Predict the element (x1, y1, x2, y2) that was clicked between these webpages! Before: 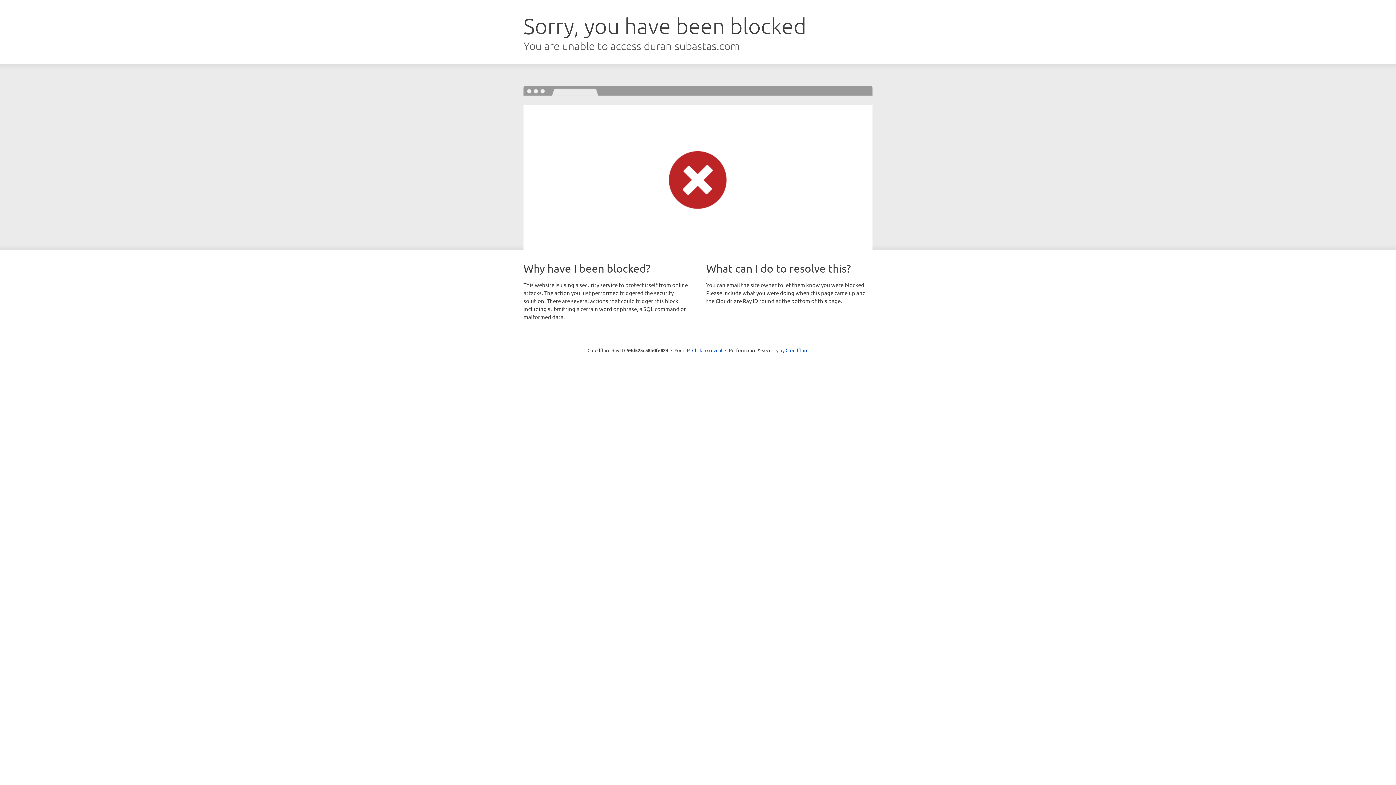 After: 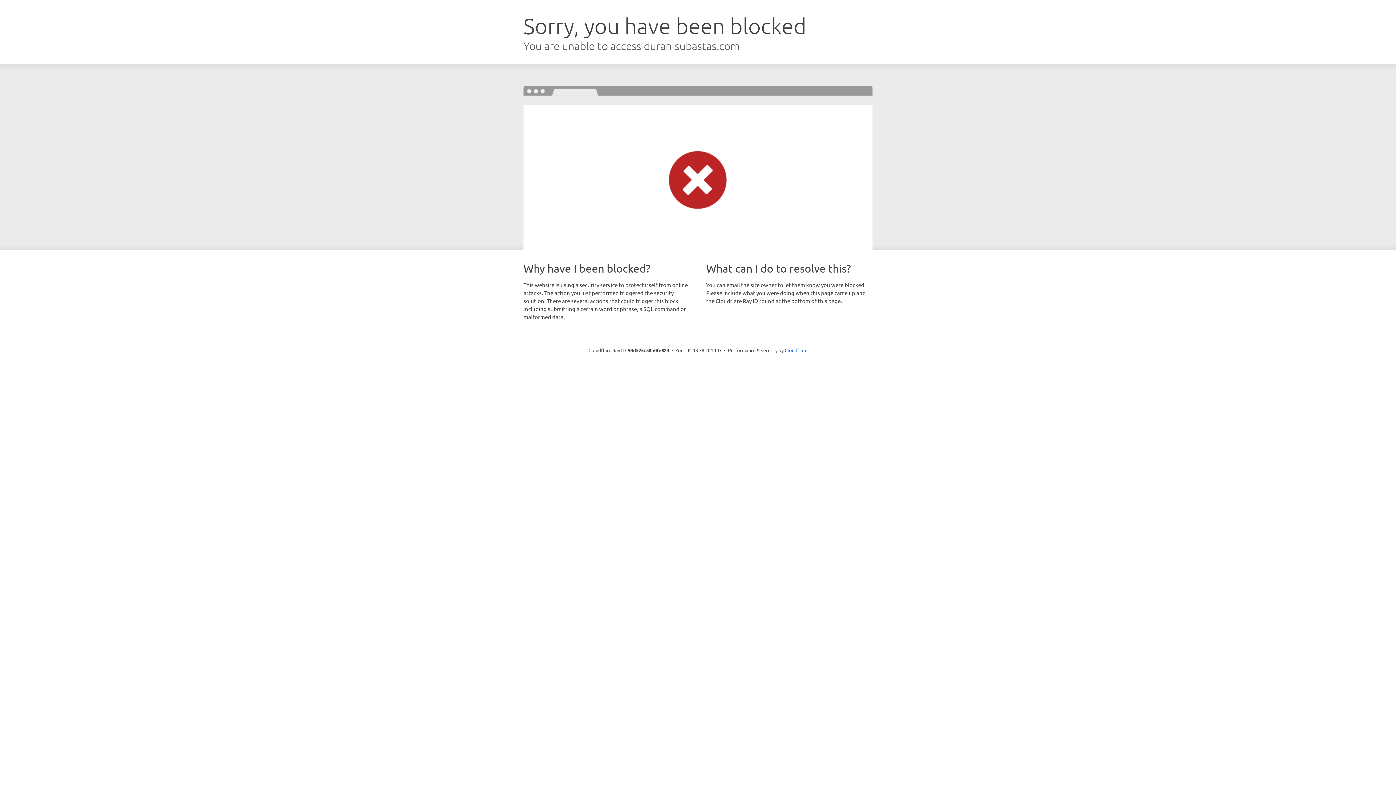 Action: label: Click to reveal bbox: (692, 346, 722, 353)